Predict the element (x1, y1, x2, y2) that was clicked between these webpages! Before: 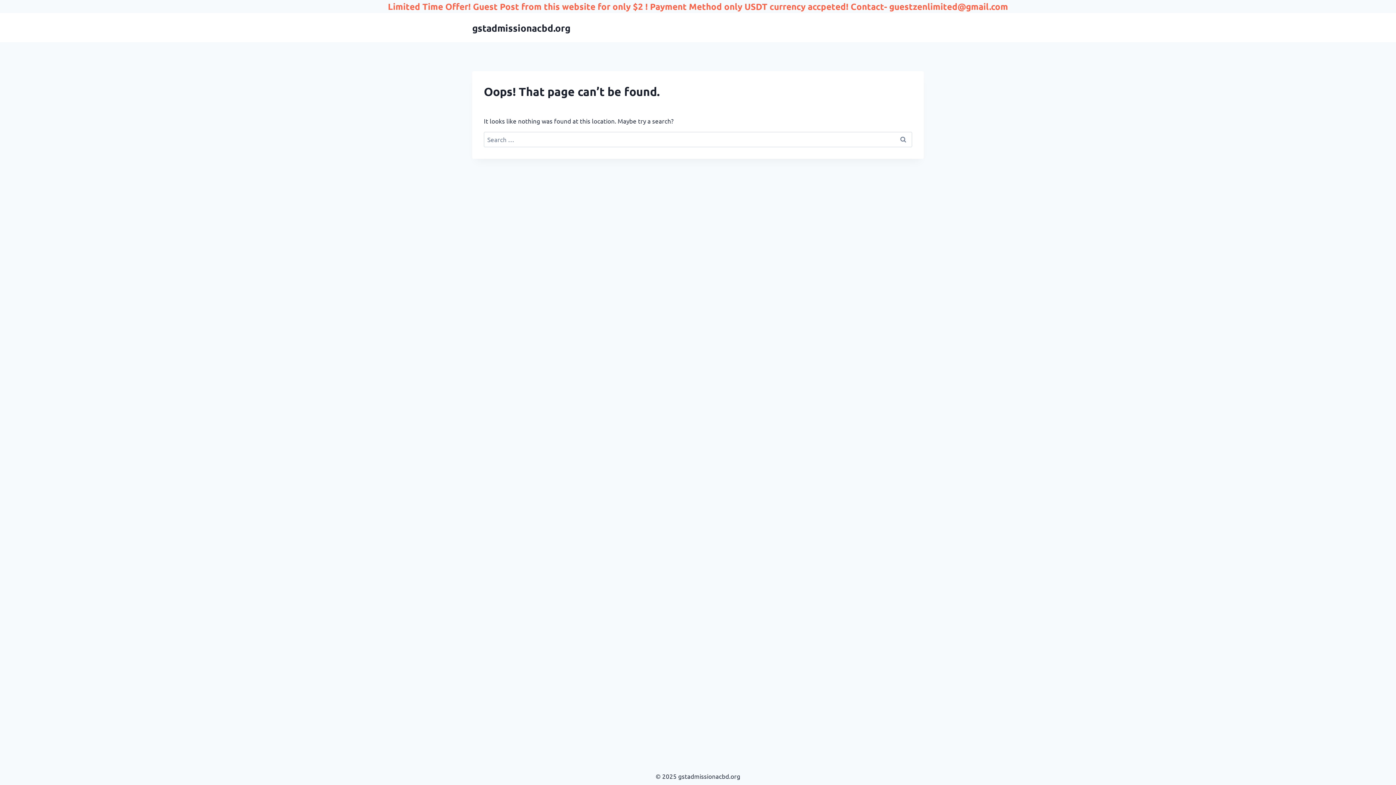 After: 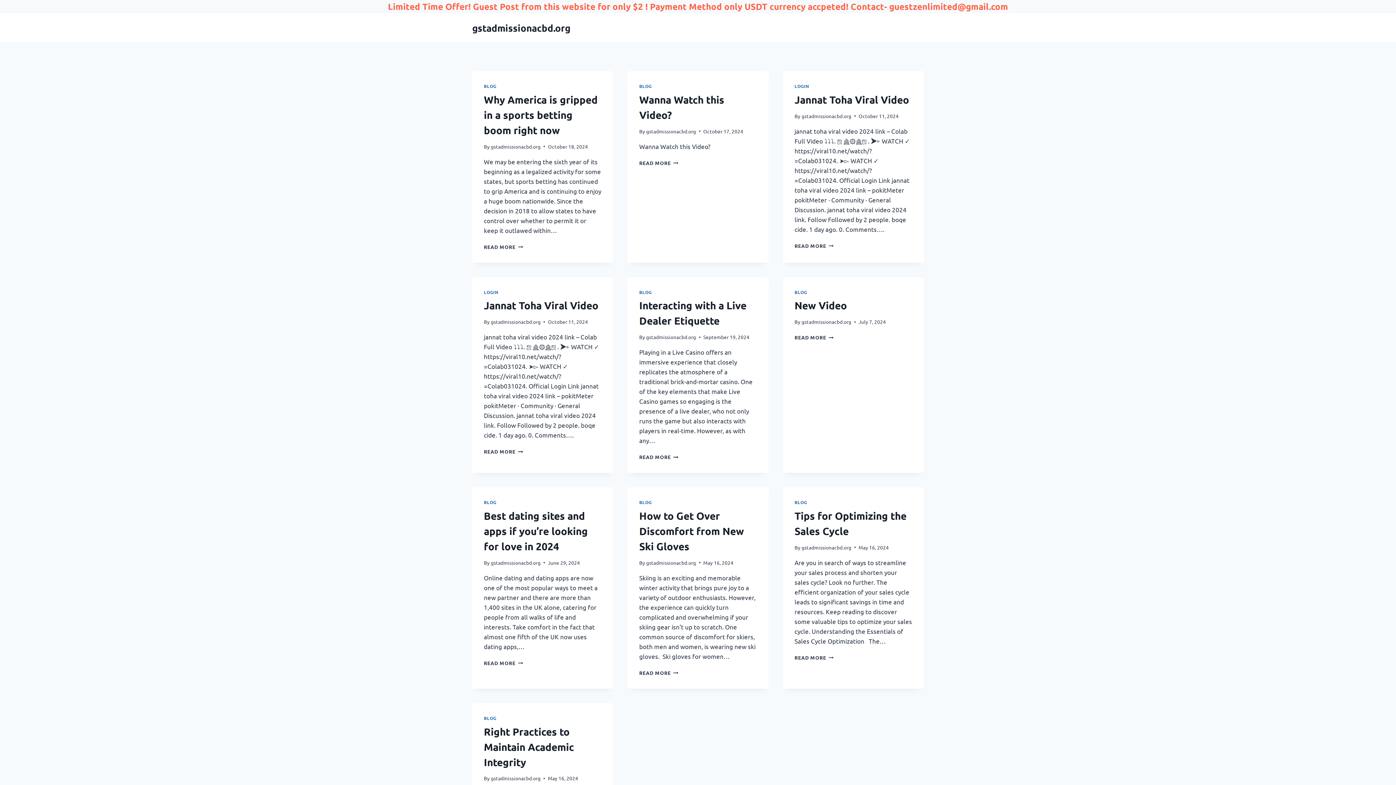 Action: label: gstadmissionacbd.org bbox: (472, 22, 570, 33)